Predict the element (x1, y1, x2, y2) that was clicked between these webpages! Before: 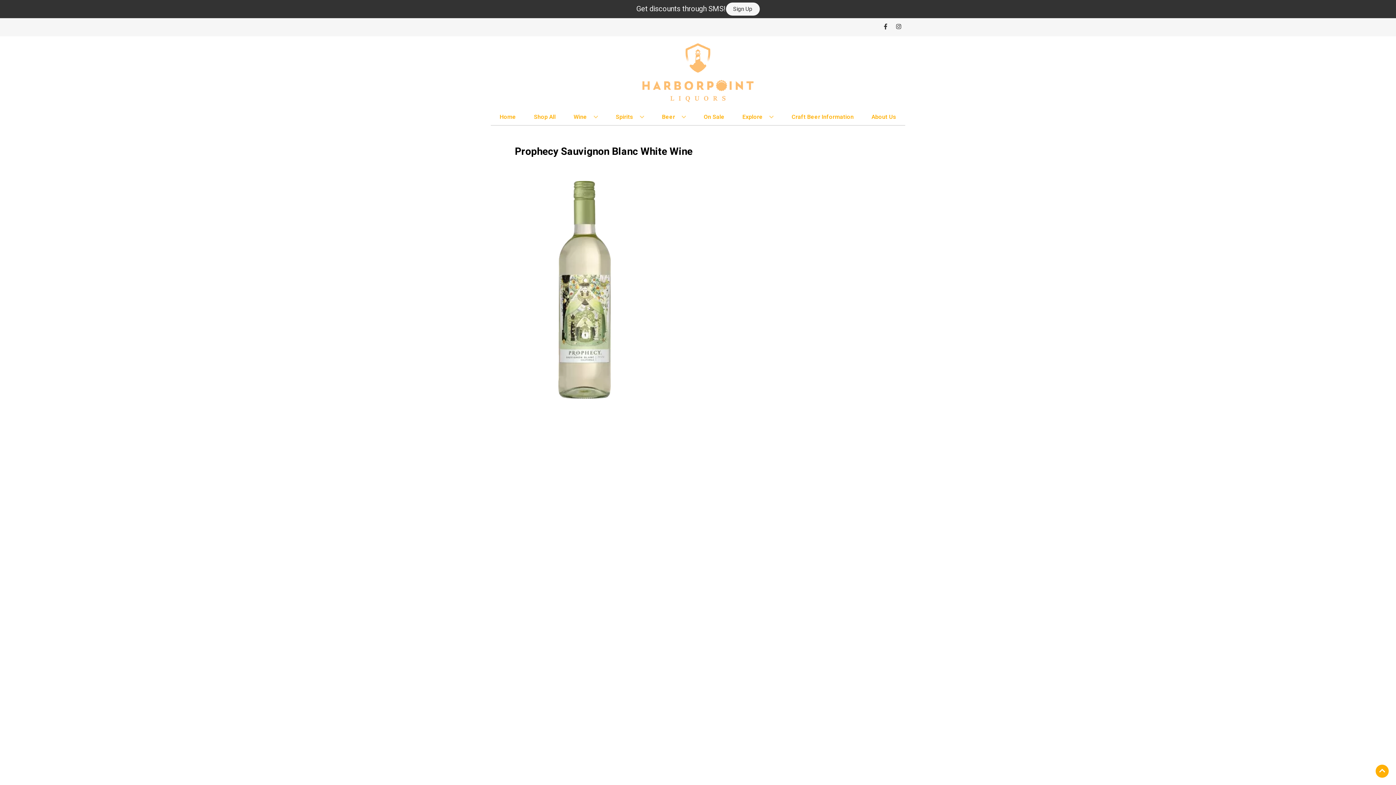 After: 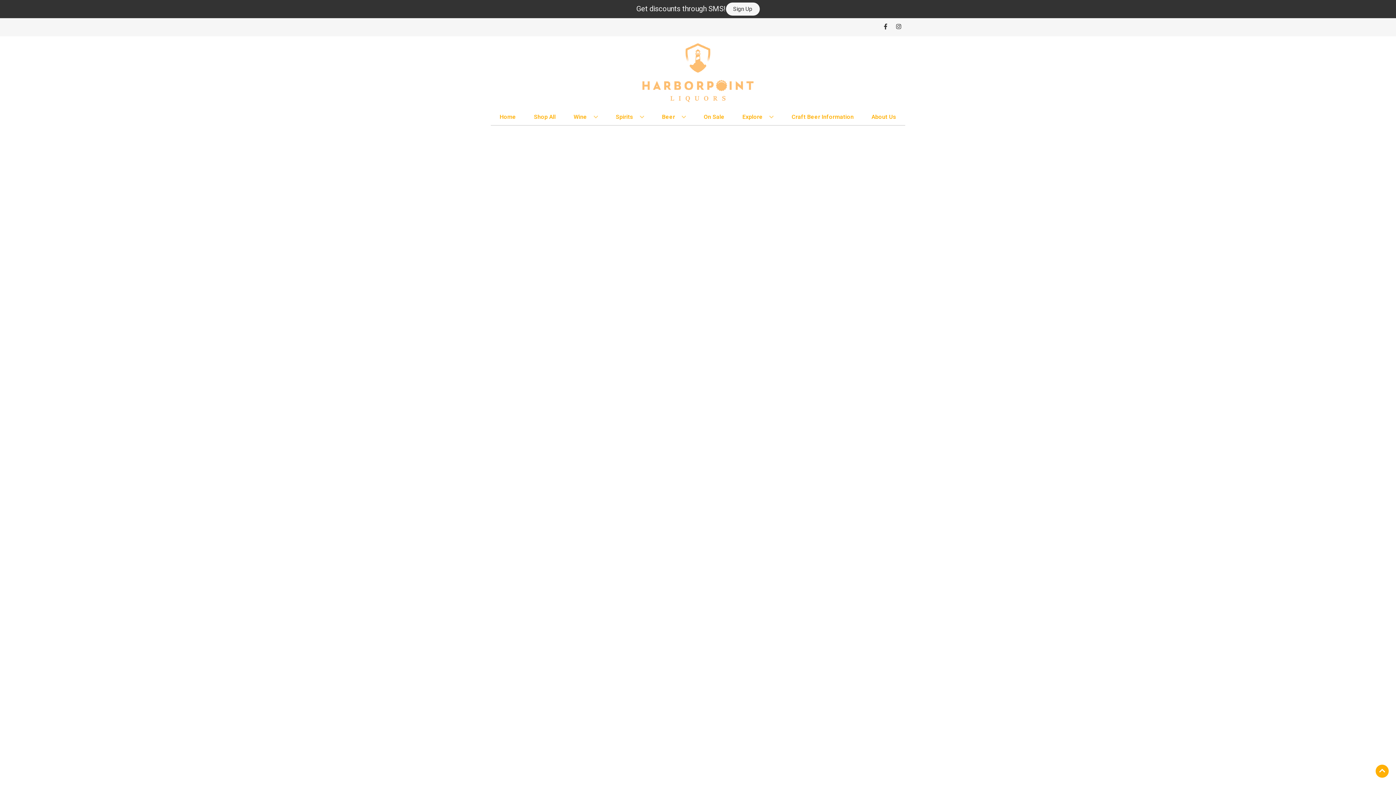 Action: label: On Sale bbox: (701, 109, 727, 125)